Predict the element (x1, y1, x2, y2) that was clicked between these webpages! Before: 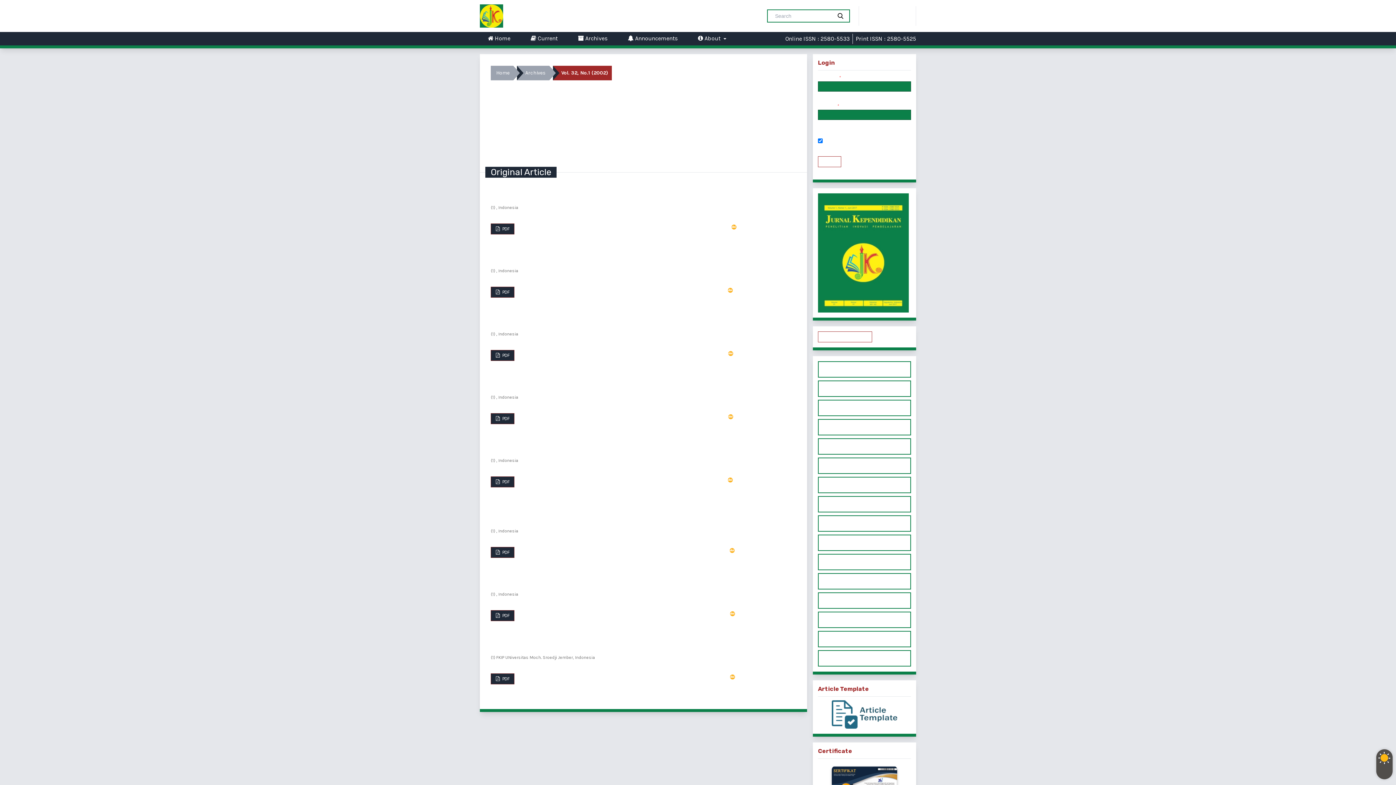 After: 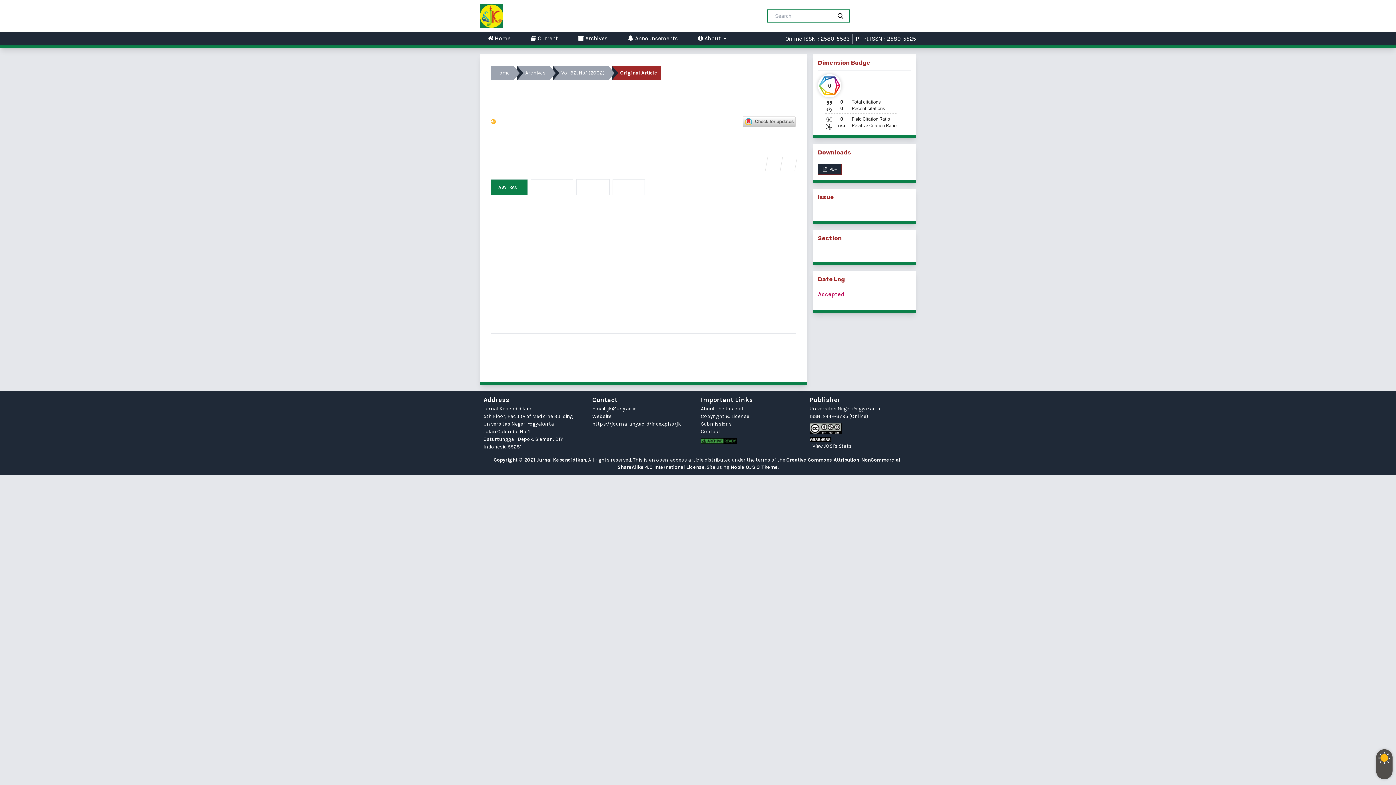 Action: bbox: (490, 312, 776, 318) label: MODEL KETERAMPILAN MEMBACA ANAK TUNARUNGU MELALUI MODIFIKASI PENDEKATAN KETERAMPILAN DASAR